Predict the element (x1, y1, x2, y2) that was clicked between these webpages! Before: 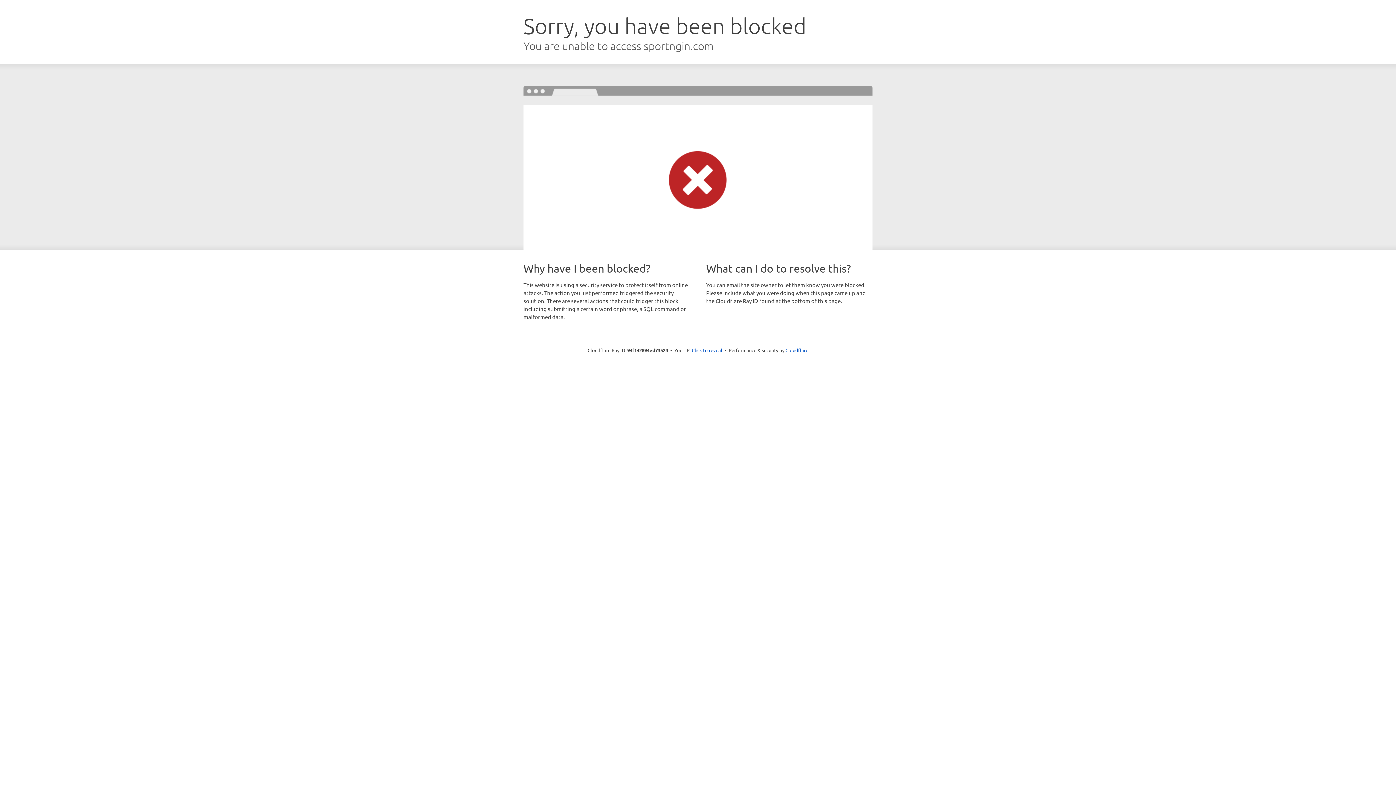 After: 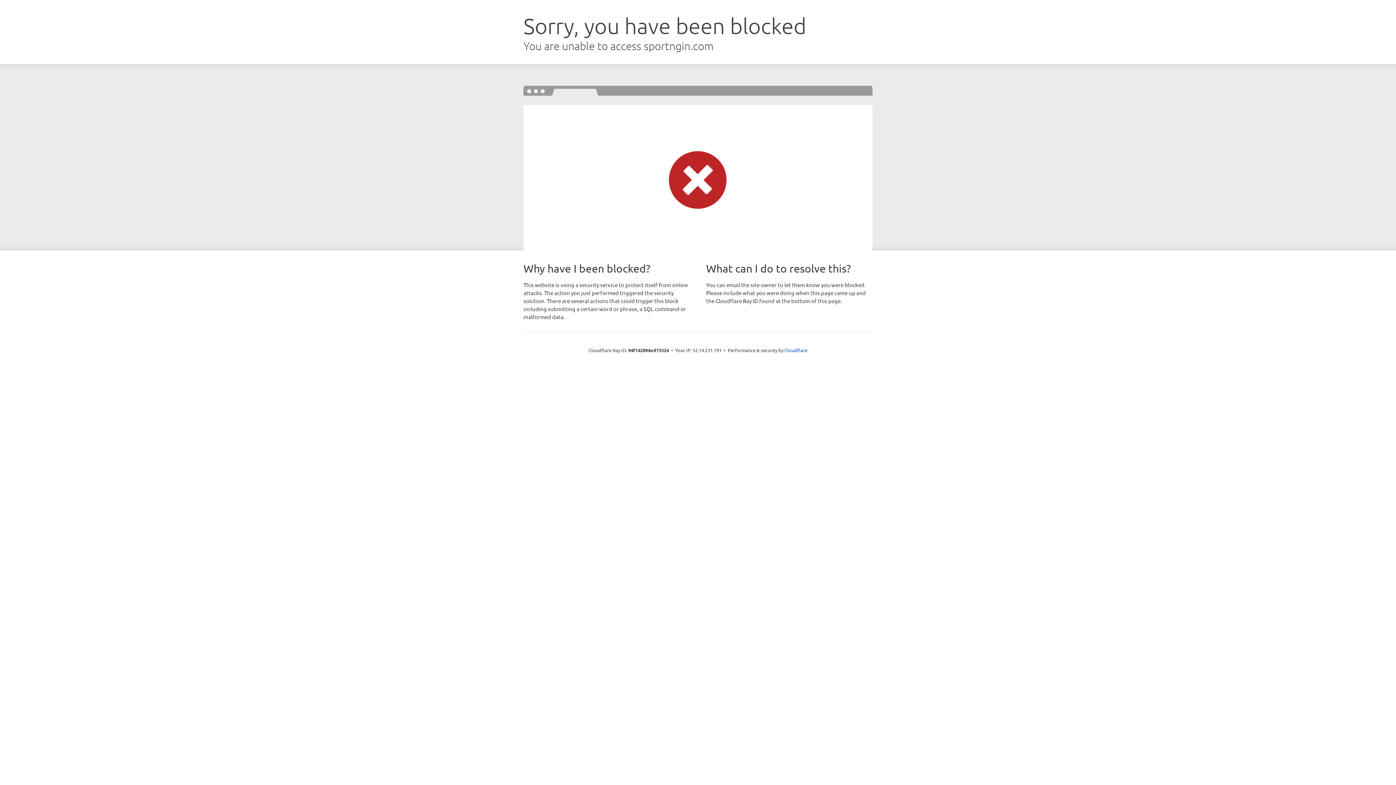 Action: bbox: (692, 346, 722, 353) label: Click to reveal